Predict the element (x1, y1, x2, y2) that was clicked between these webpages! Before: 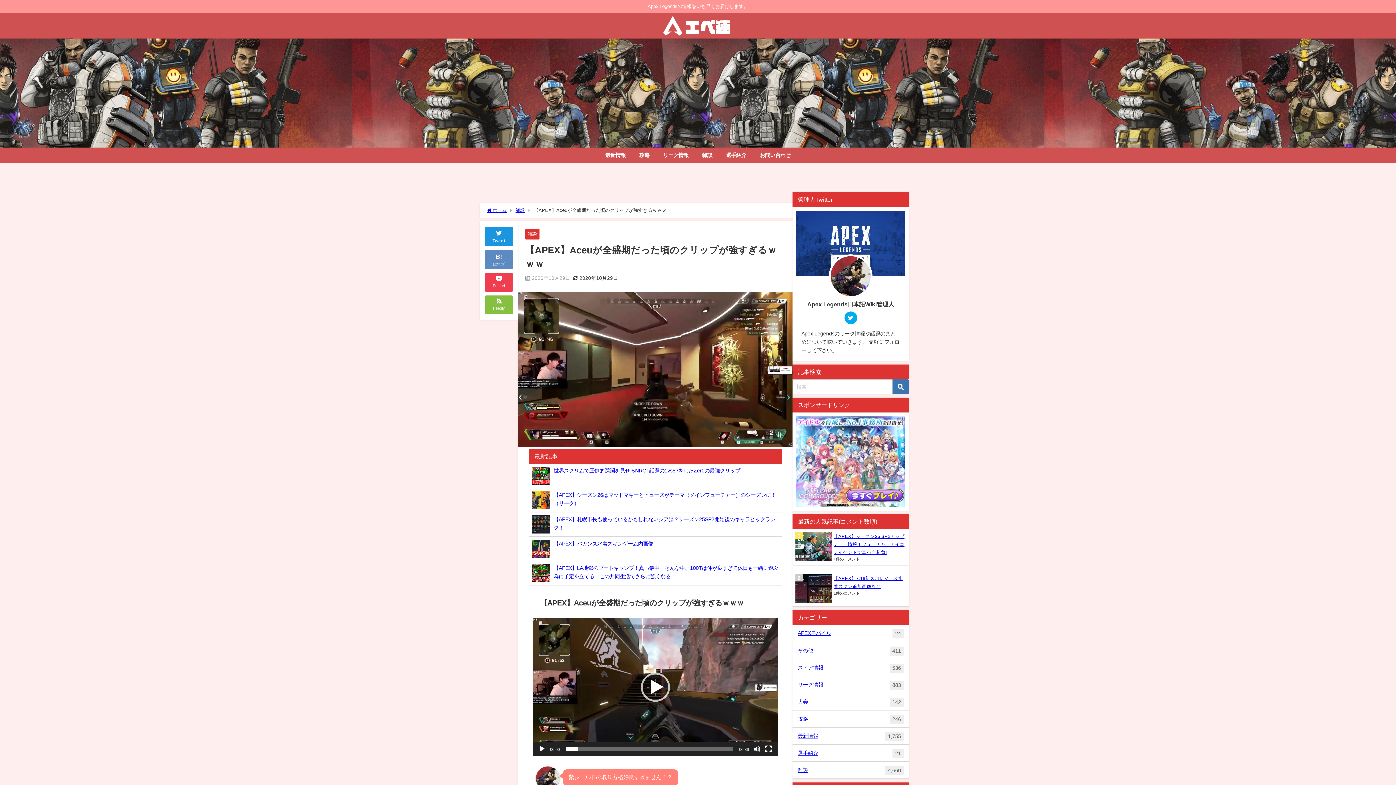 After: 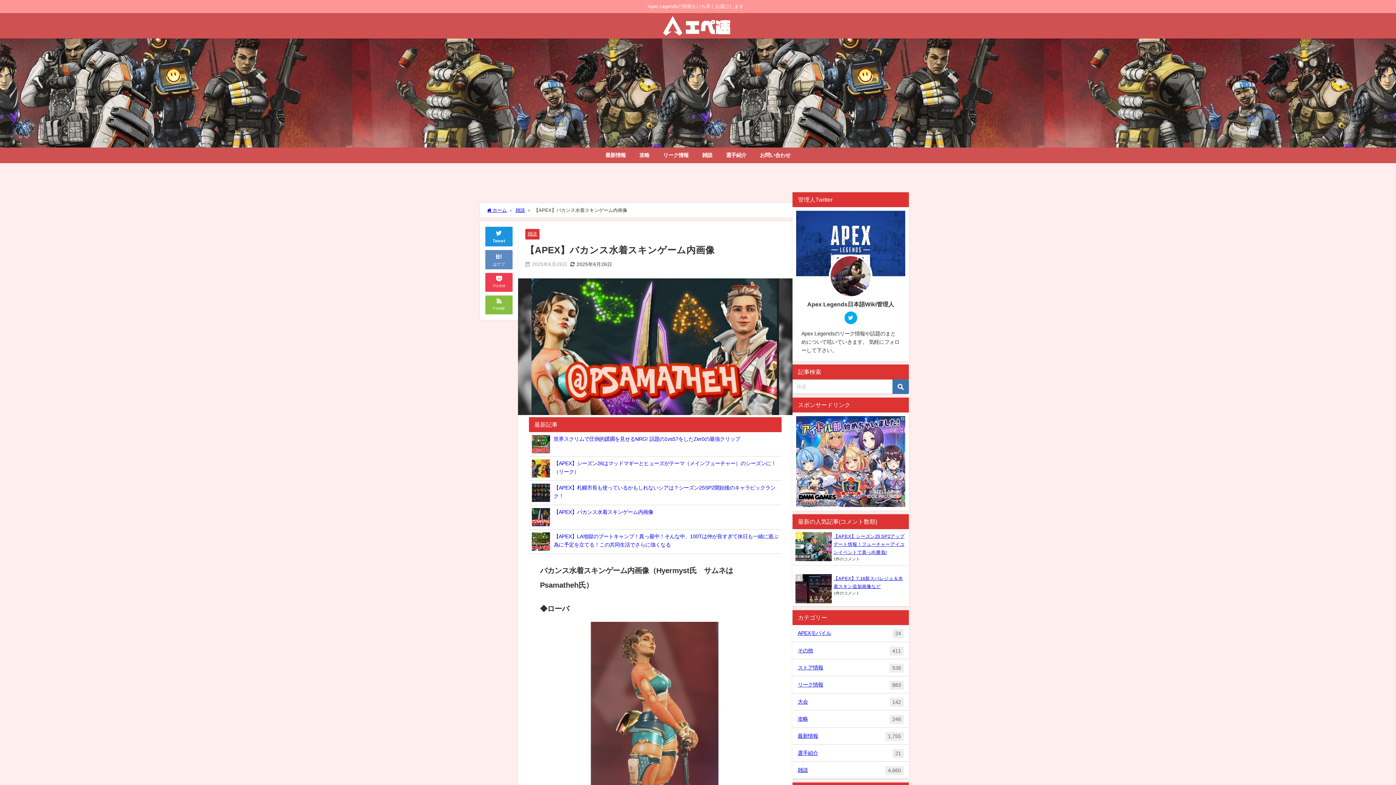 Action: bbox: (529, 537, 781, 561) label: 【APEX】バカンス水着スキンゲーム内画像